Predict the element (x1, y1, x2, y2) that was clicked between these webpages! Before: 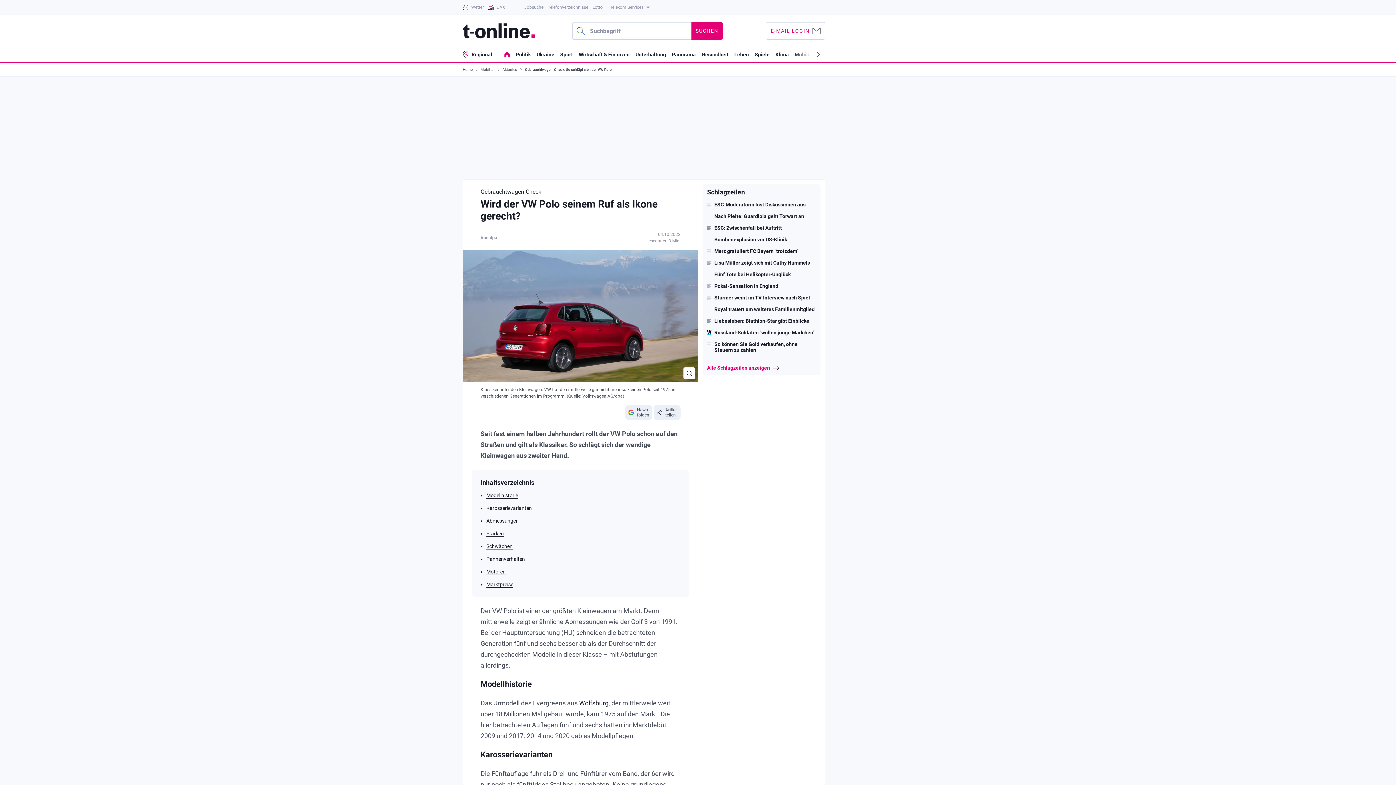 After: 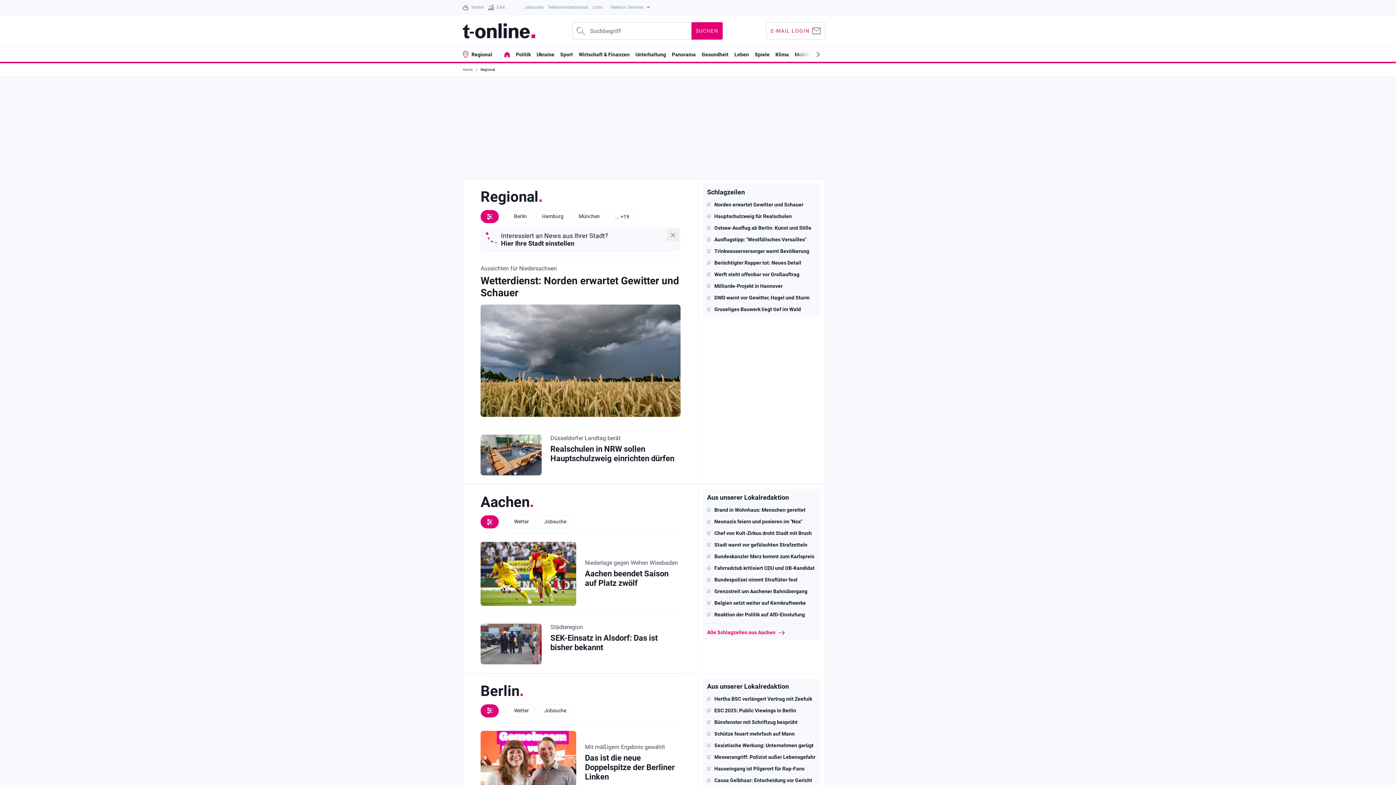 Action: label: Regional bbox: (471, 51, 492, 57)